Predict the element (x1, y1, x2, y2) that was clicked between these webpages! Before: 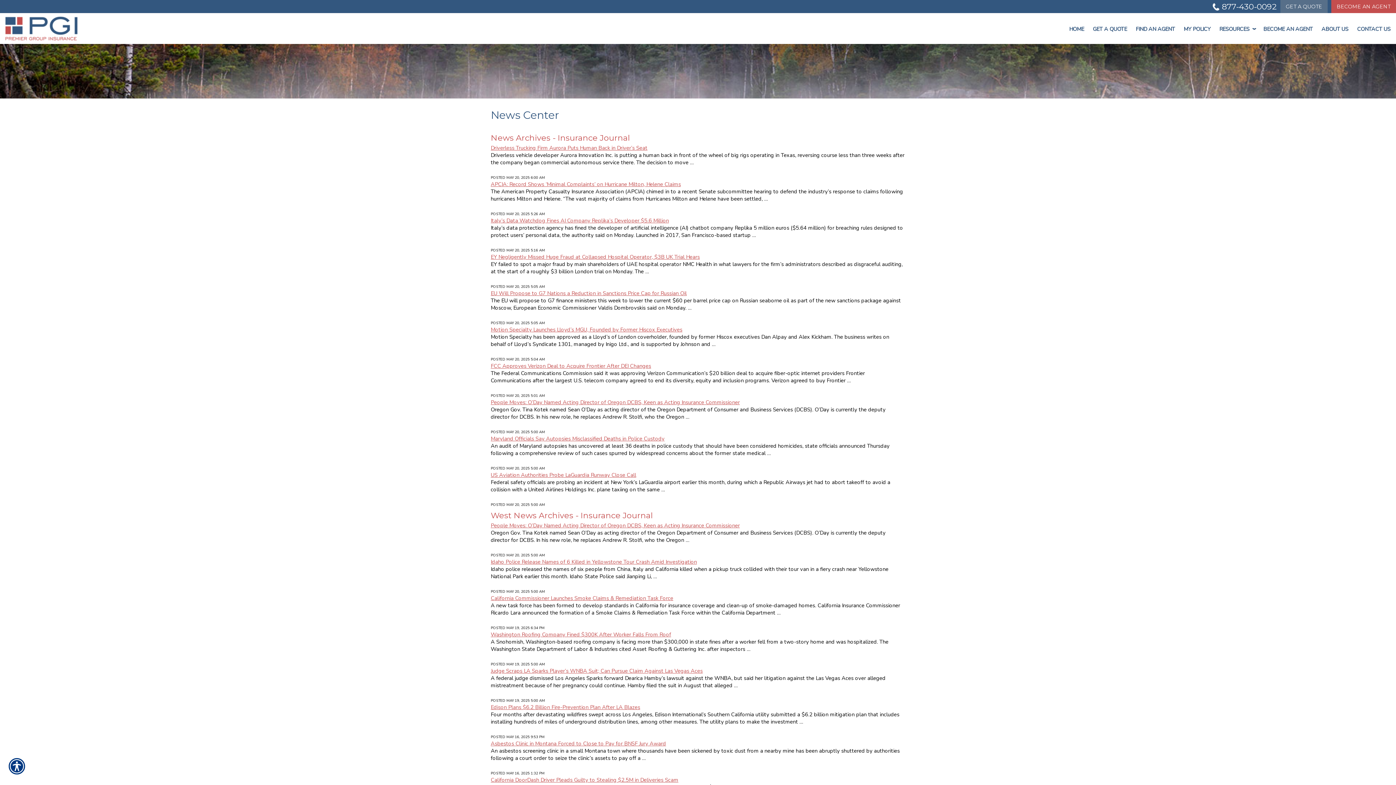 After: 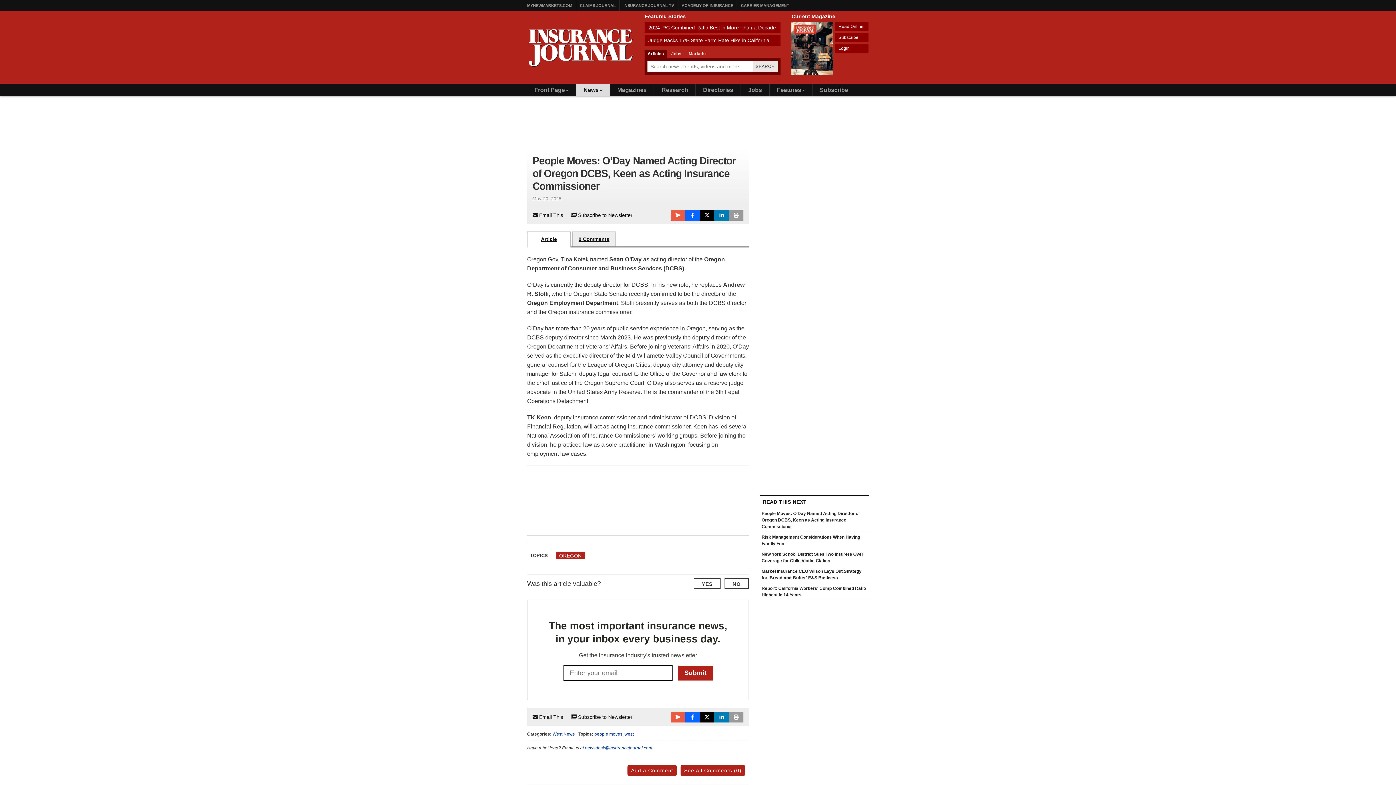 Action: bbox: (490, 522, 740, 529) label: People Moves: O’Day Named Acting Director of Oregon DCBS, Keen as Acting Insurance Commissioner
